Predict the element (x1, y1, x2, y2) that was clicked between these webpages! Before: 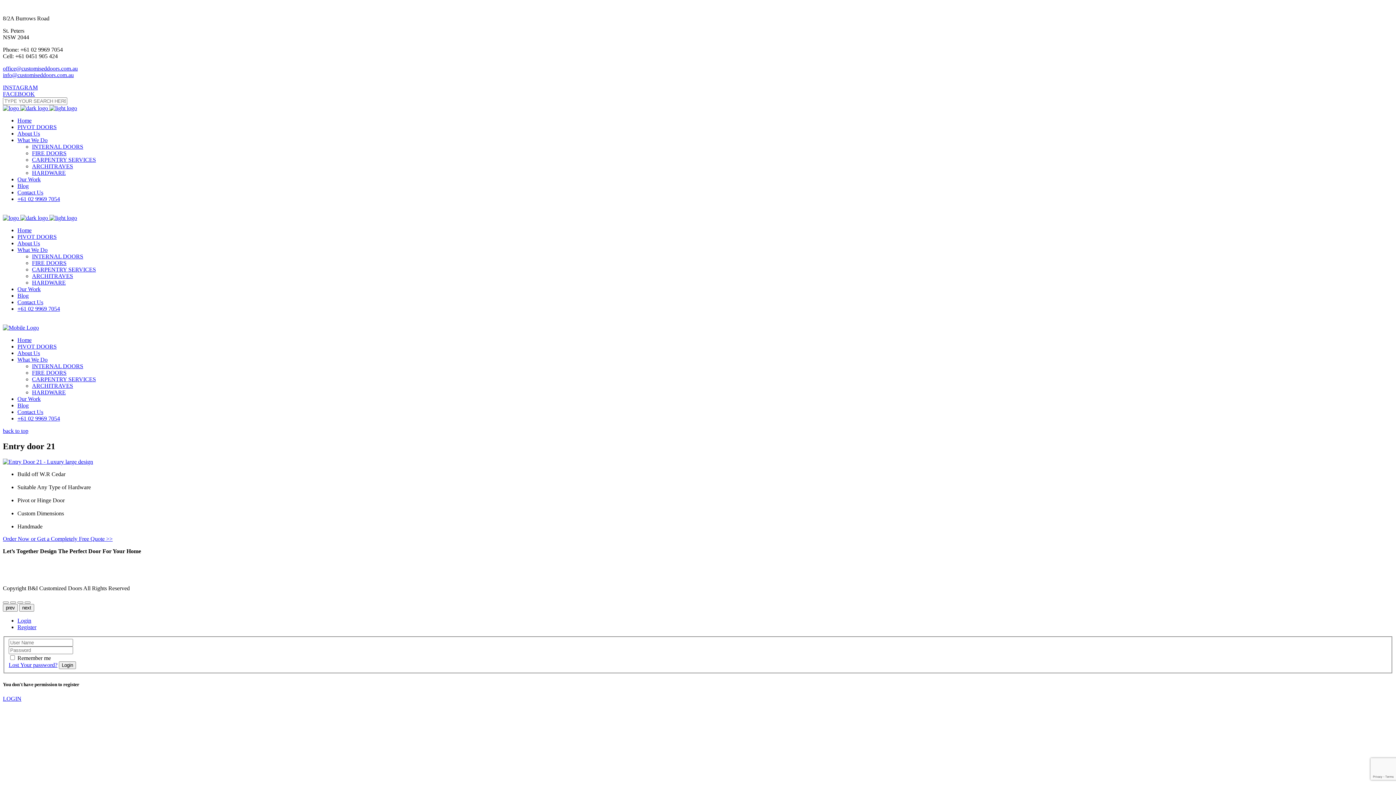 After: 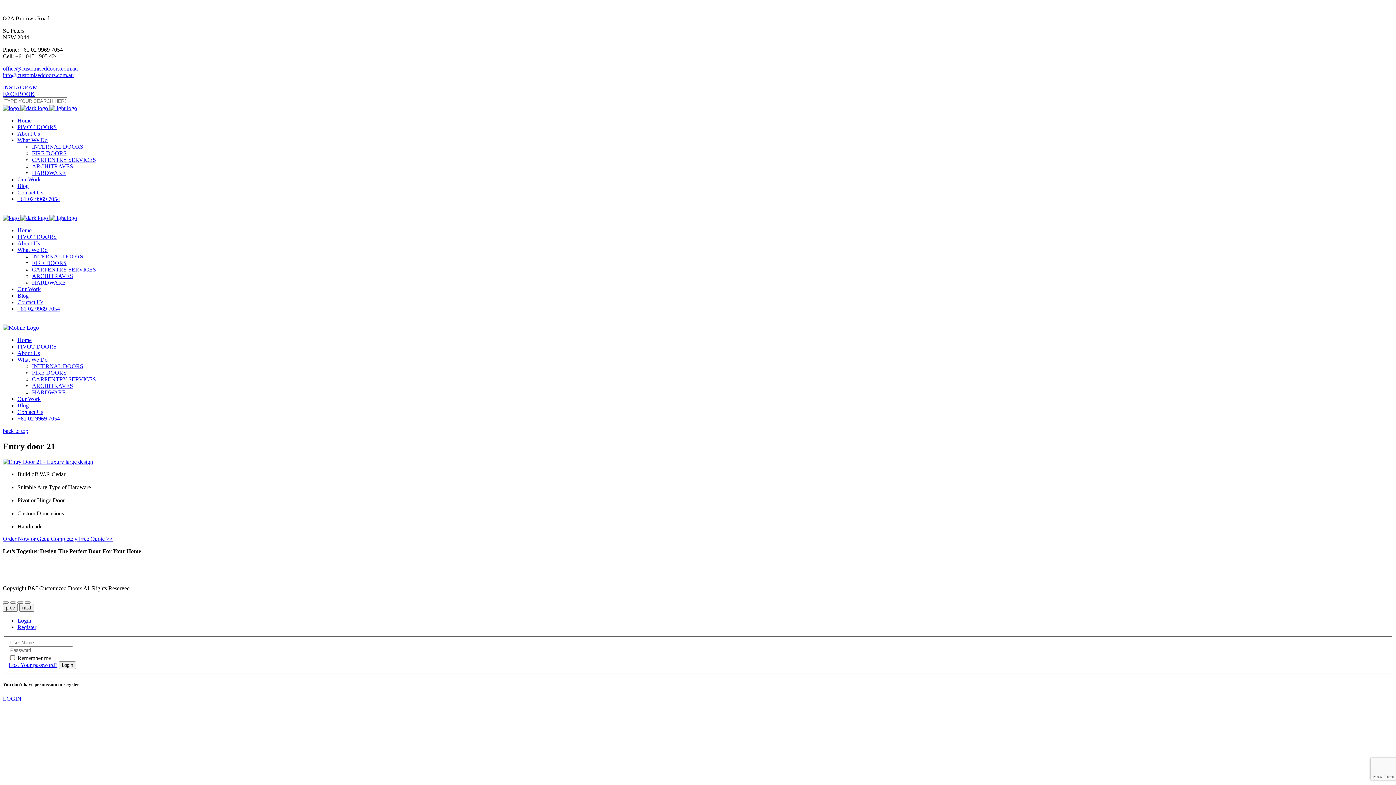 Action: label: +61 02 9969 7054 bbox: (17, 305, 60, 312)